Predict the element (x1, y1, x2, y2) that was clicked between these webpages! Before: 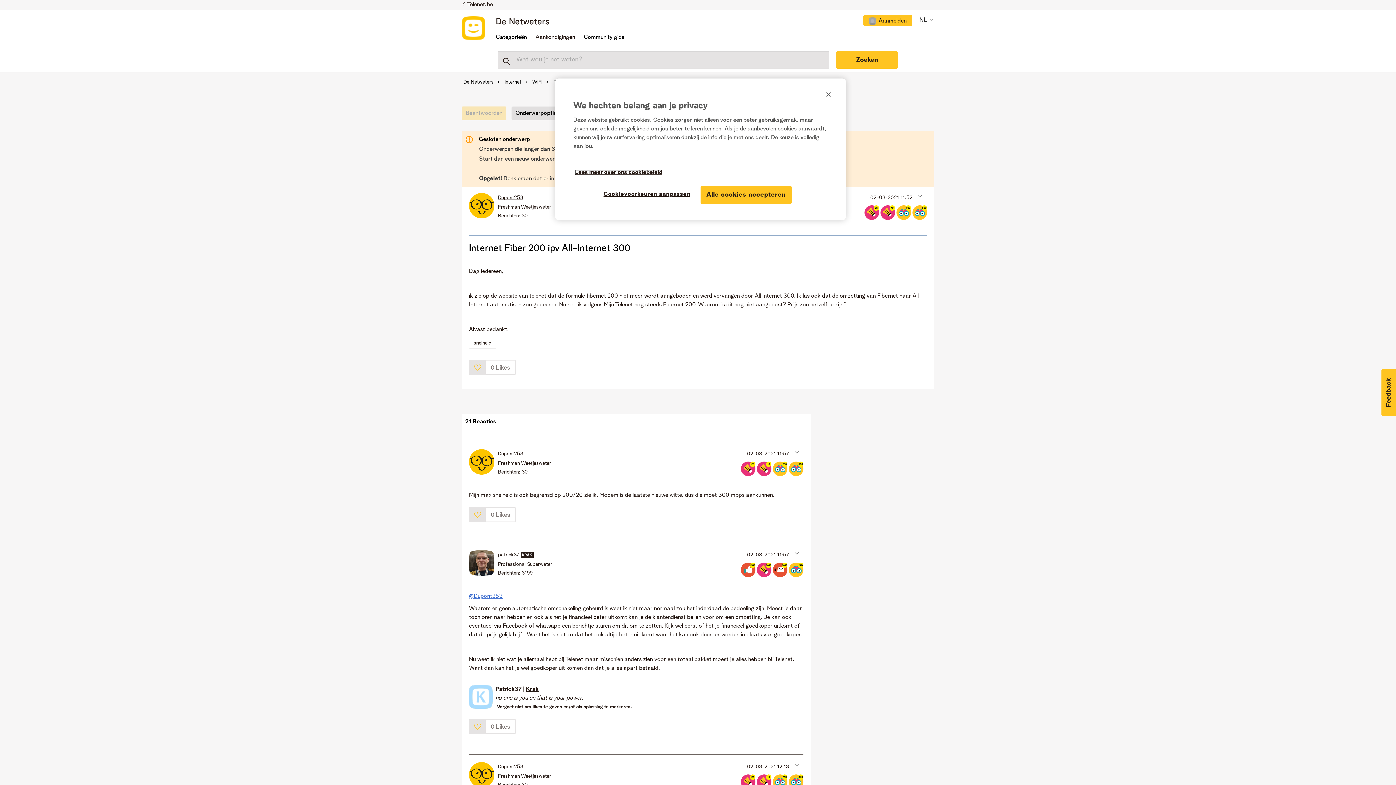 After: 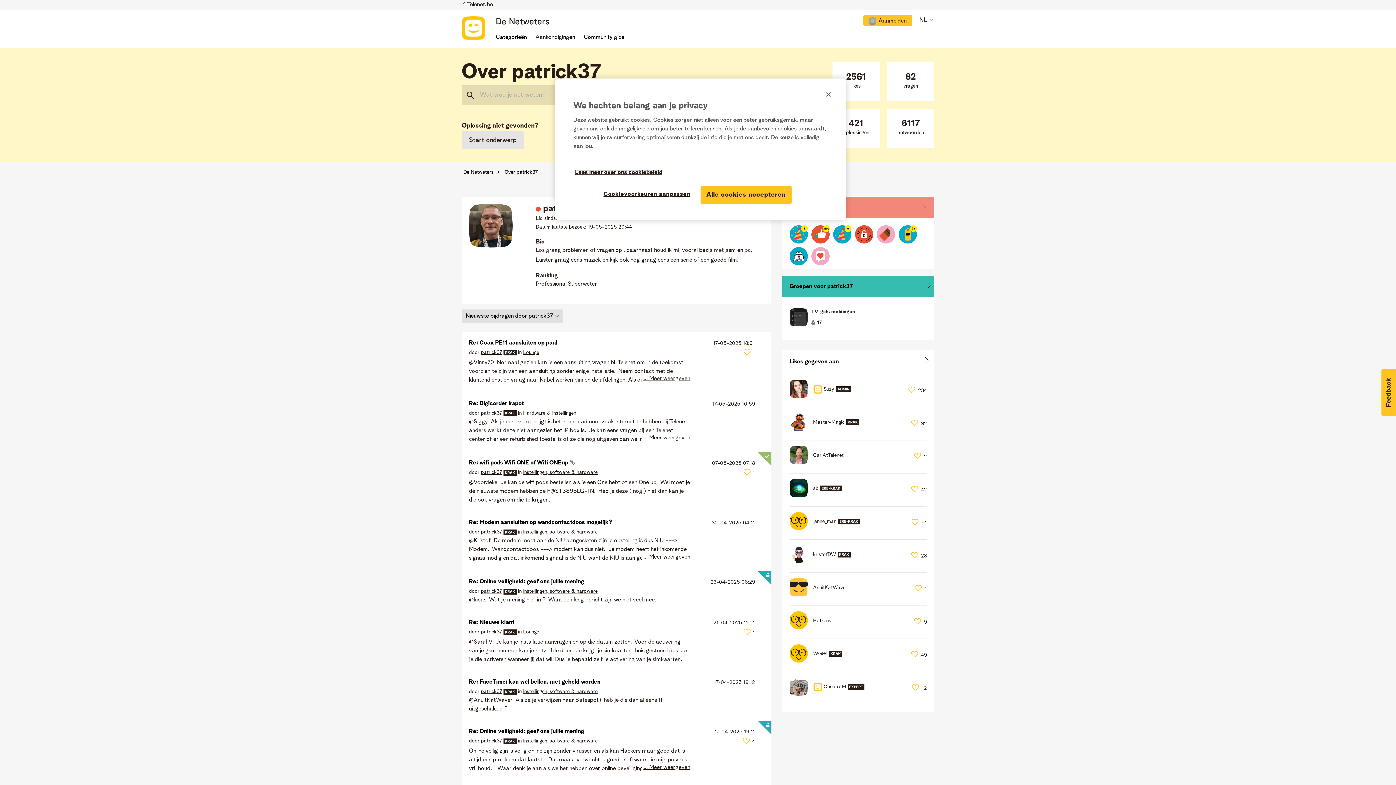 Action: bbox: (498, 552, 519, 557) label: Profiel weergeven van patrick37